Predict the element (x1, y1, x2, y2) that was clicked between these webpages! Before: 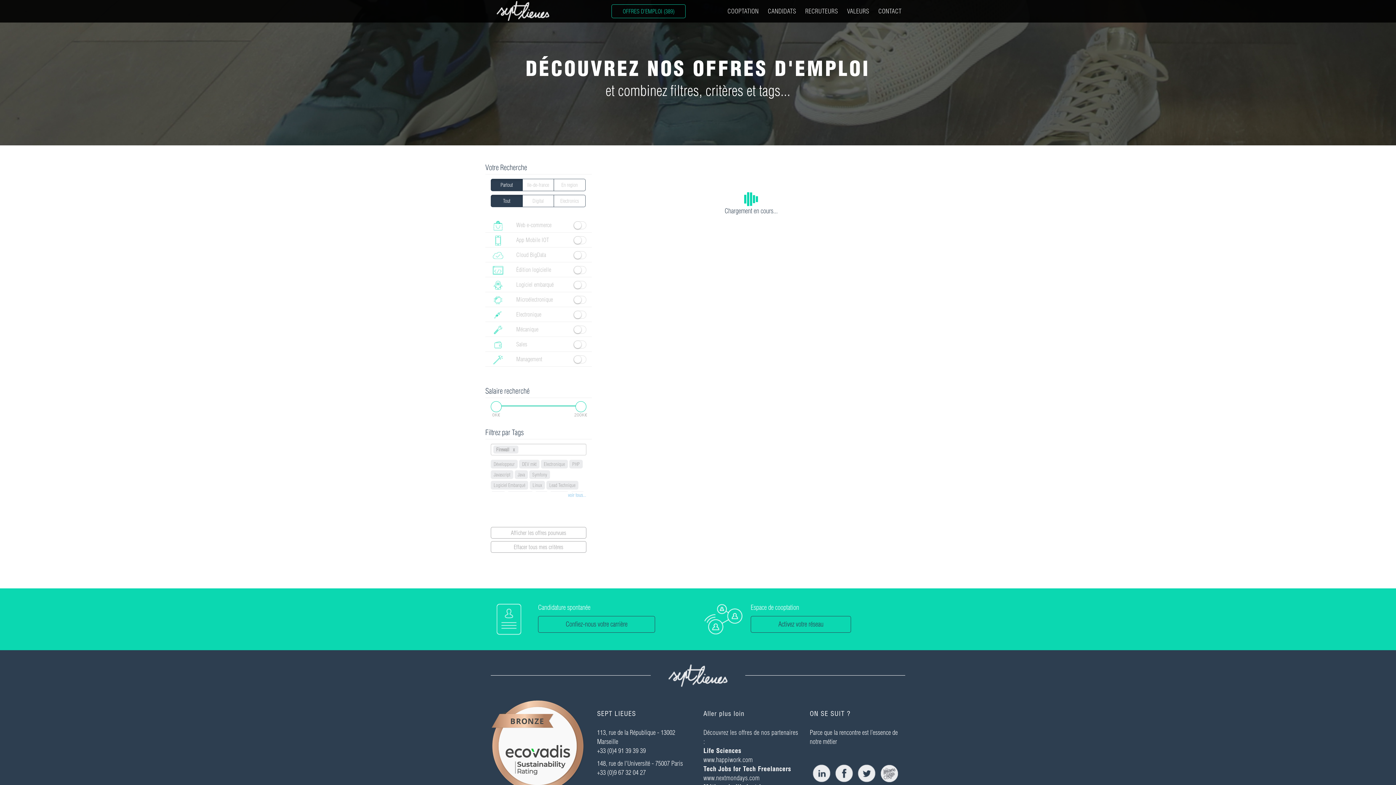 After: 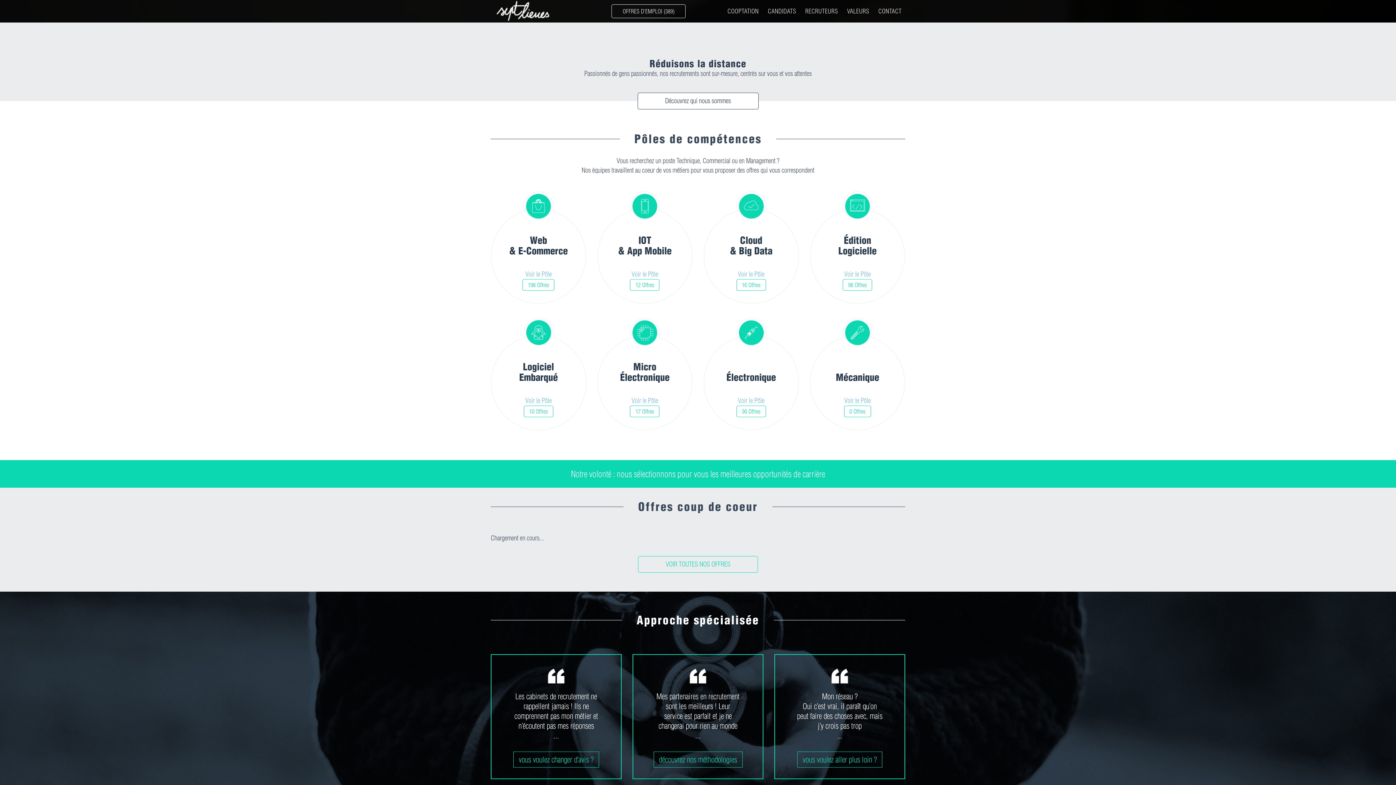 Action: bbox: (485, 0, 561, 21)